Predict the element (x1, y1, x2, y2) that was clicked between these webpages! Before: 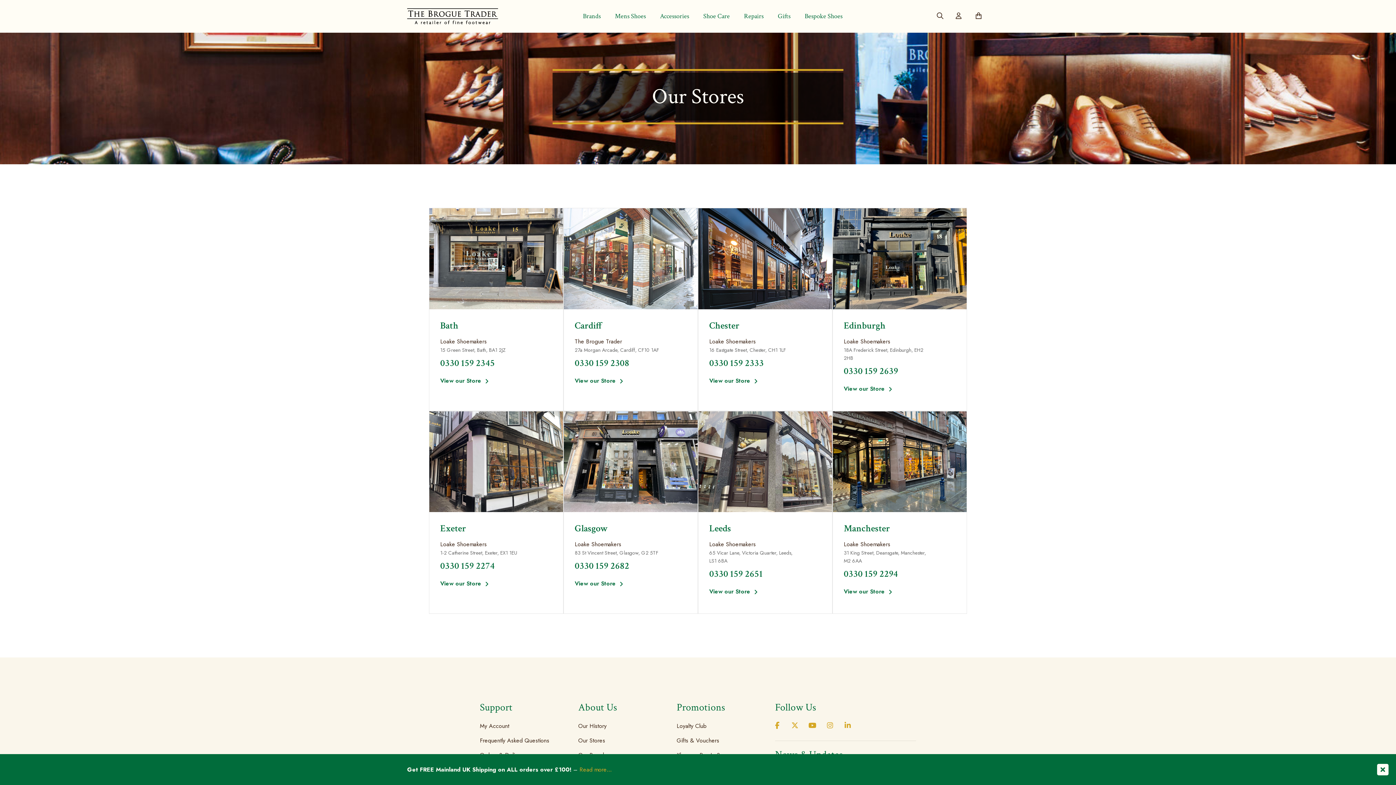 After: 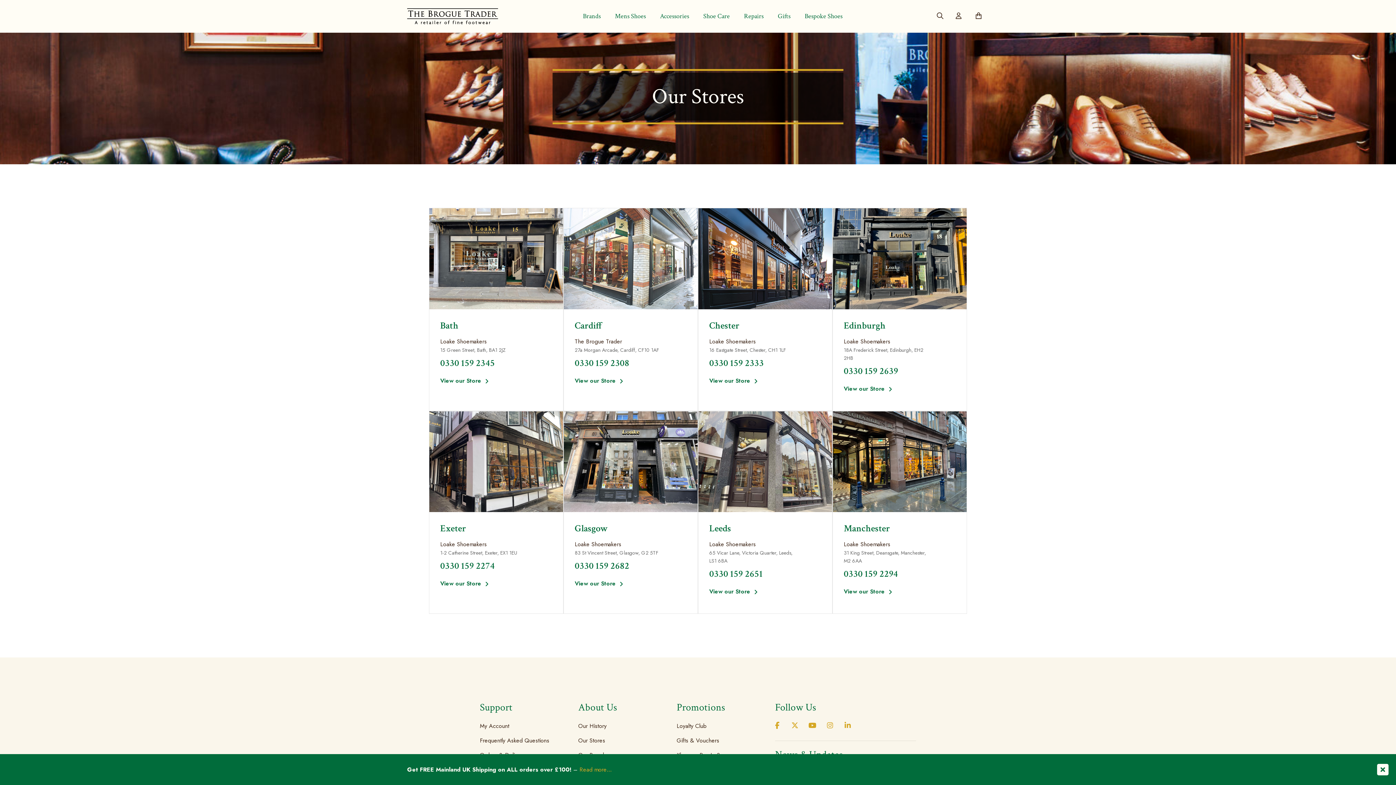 Action: label: Our Stores bbox: (578, 734, 605, 746)